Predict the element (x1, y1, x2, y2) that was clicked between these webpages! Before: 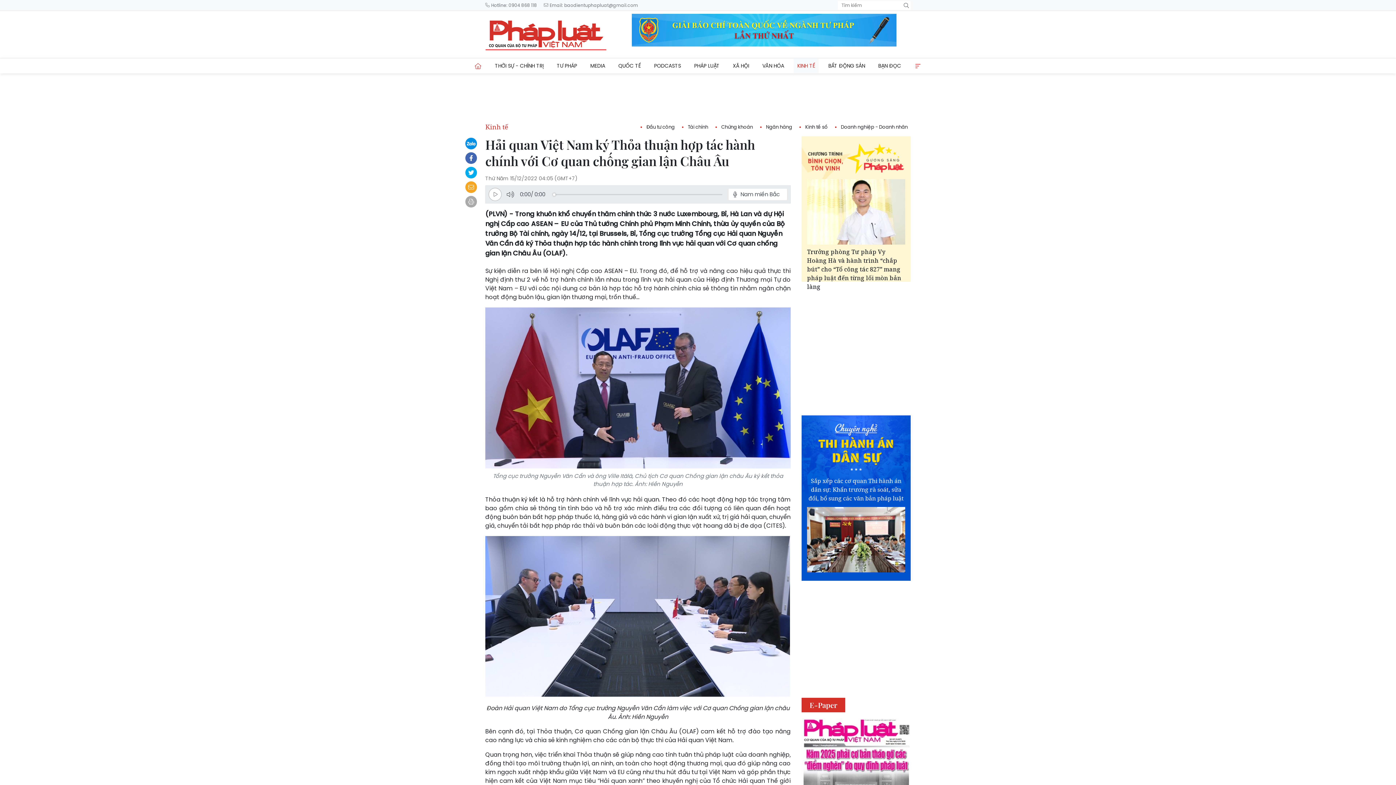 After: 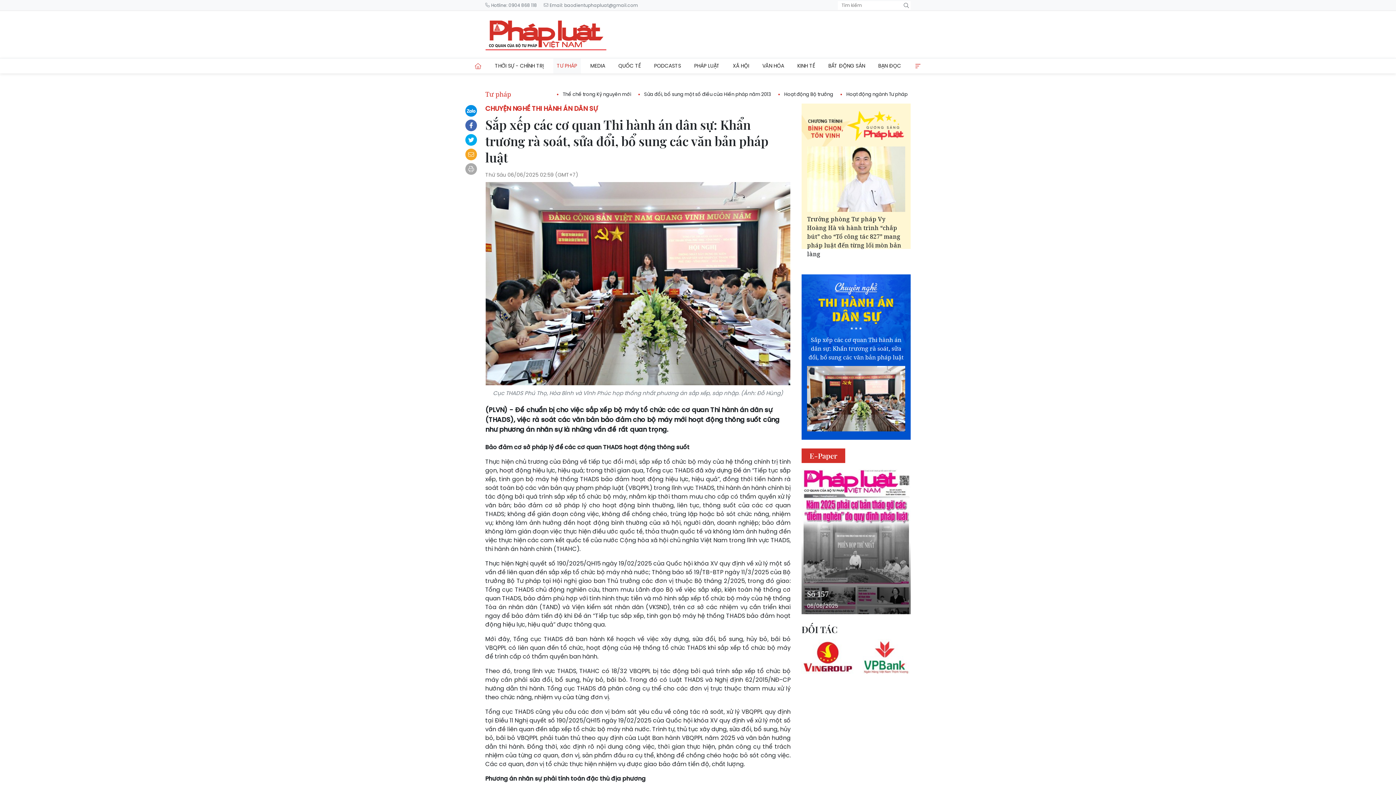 Action: bbox: (807, 507, 905, 572)